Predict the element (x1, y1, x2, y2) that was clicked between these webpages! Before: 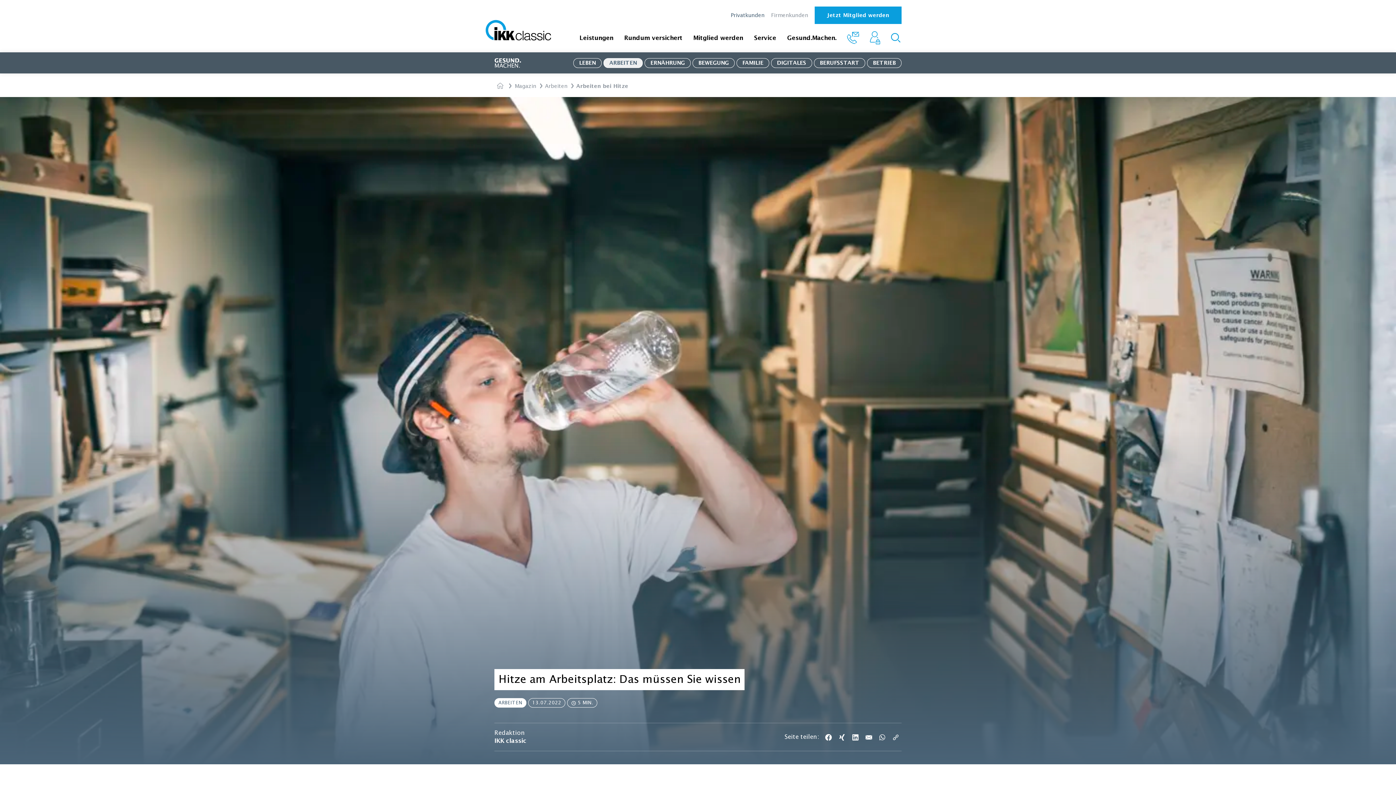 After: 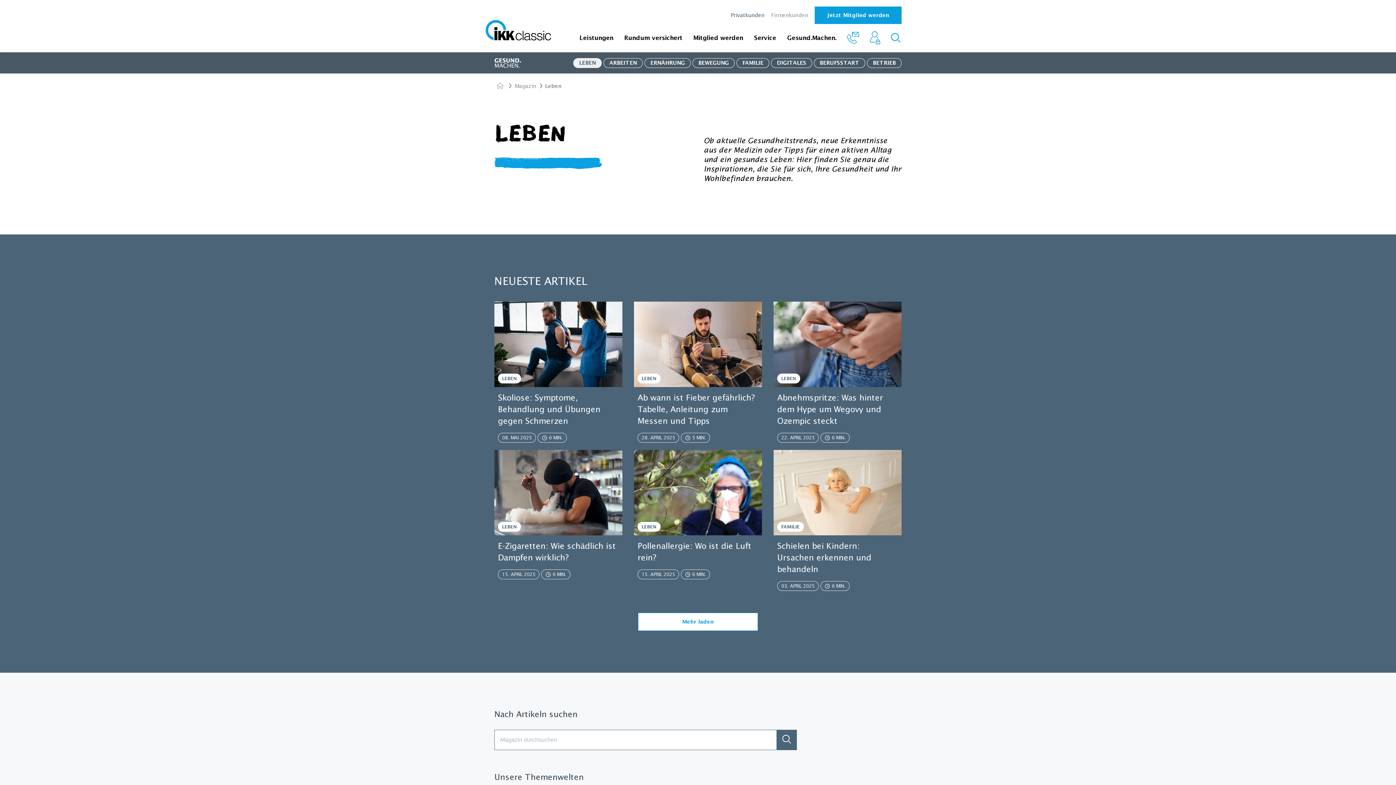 Action: label: LEBEN bbox: (573, 58, 601, 67)